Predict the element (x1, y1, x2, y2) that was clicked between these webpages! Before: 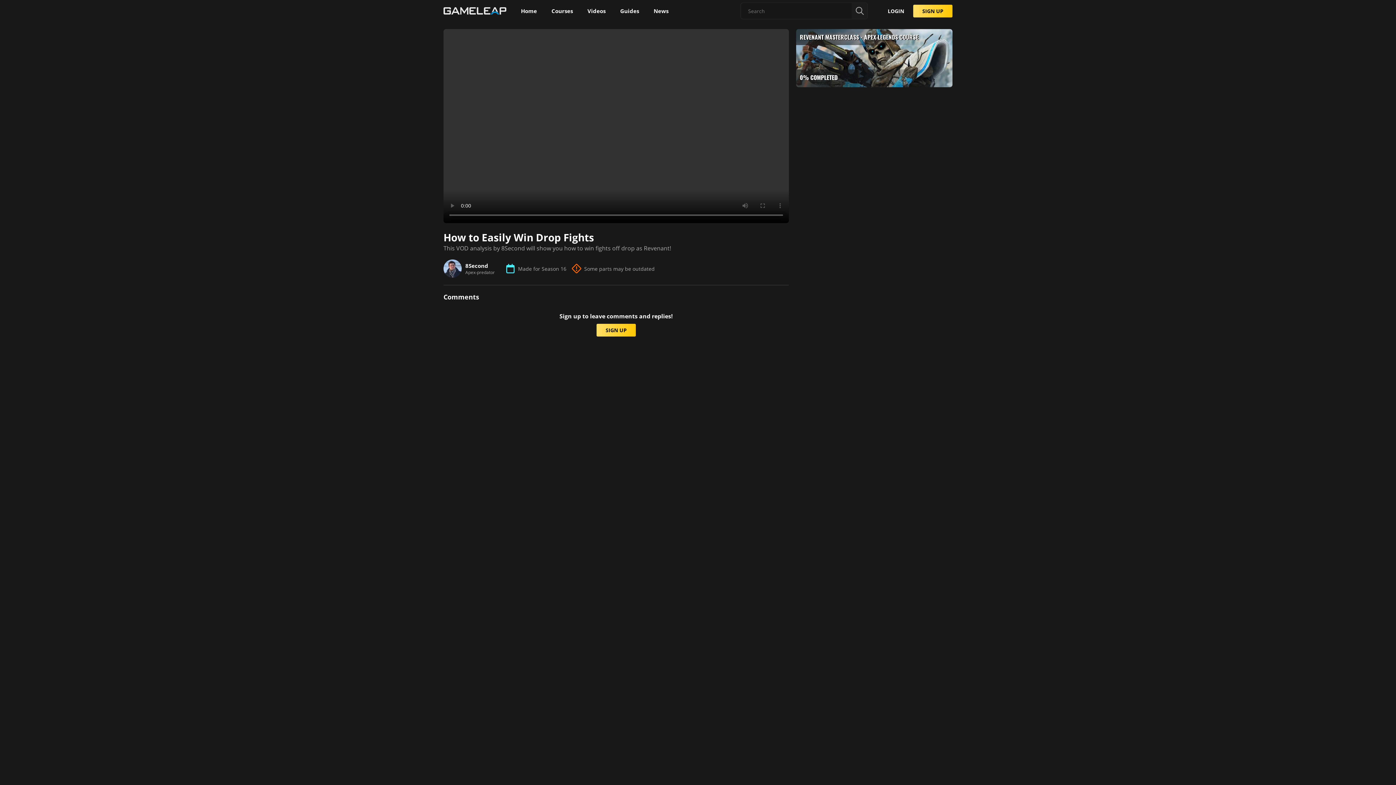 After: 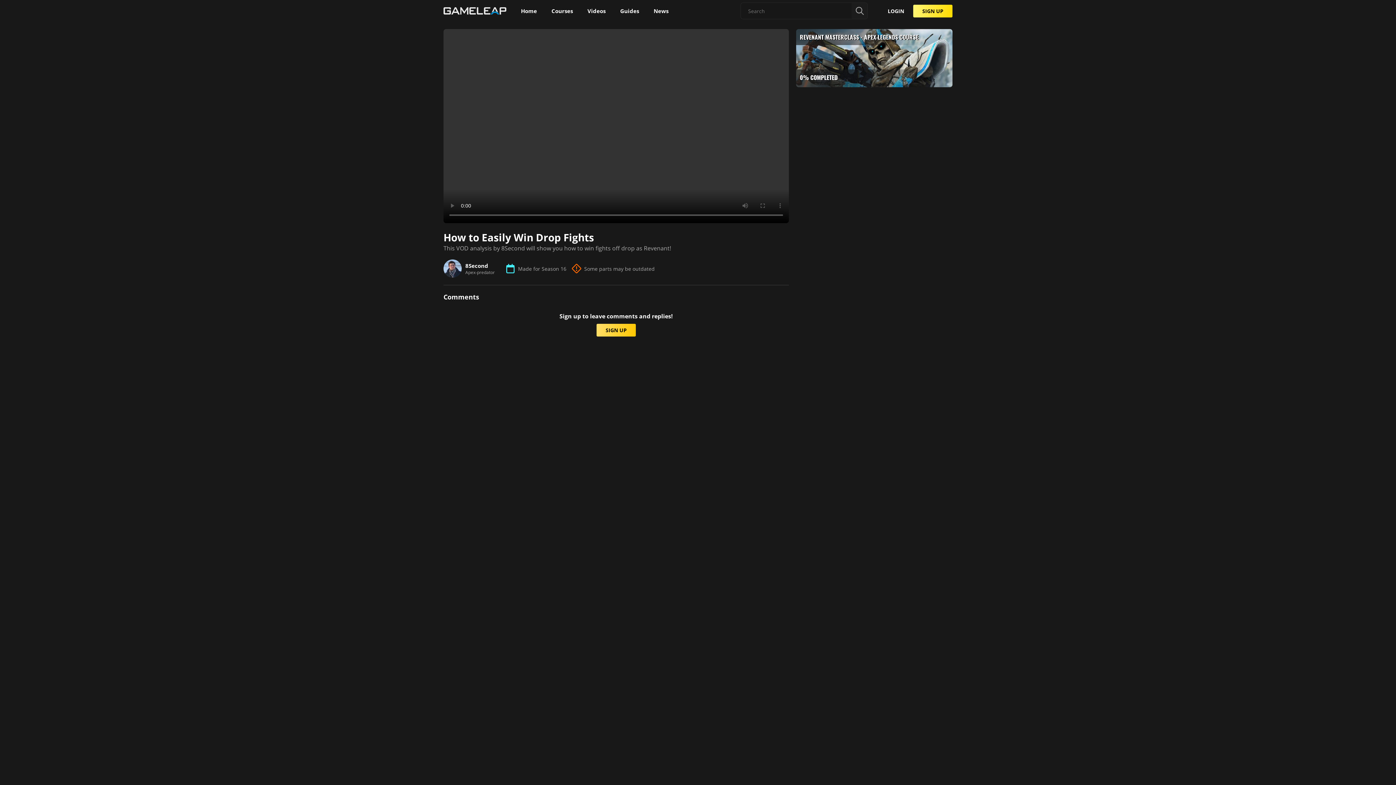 Action: bbox: (913, 4, 952, 17) label: Submit